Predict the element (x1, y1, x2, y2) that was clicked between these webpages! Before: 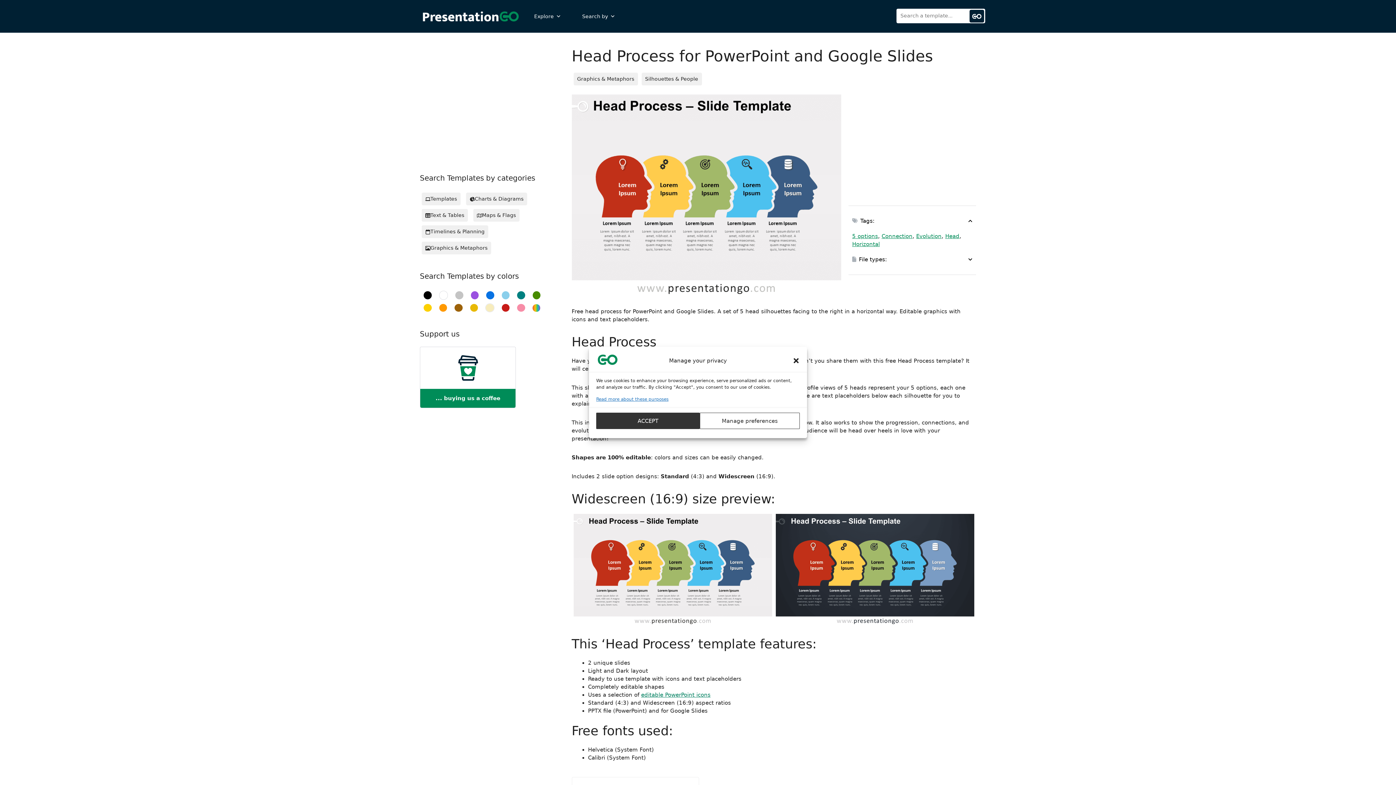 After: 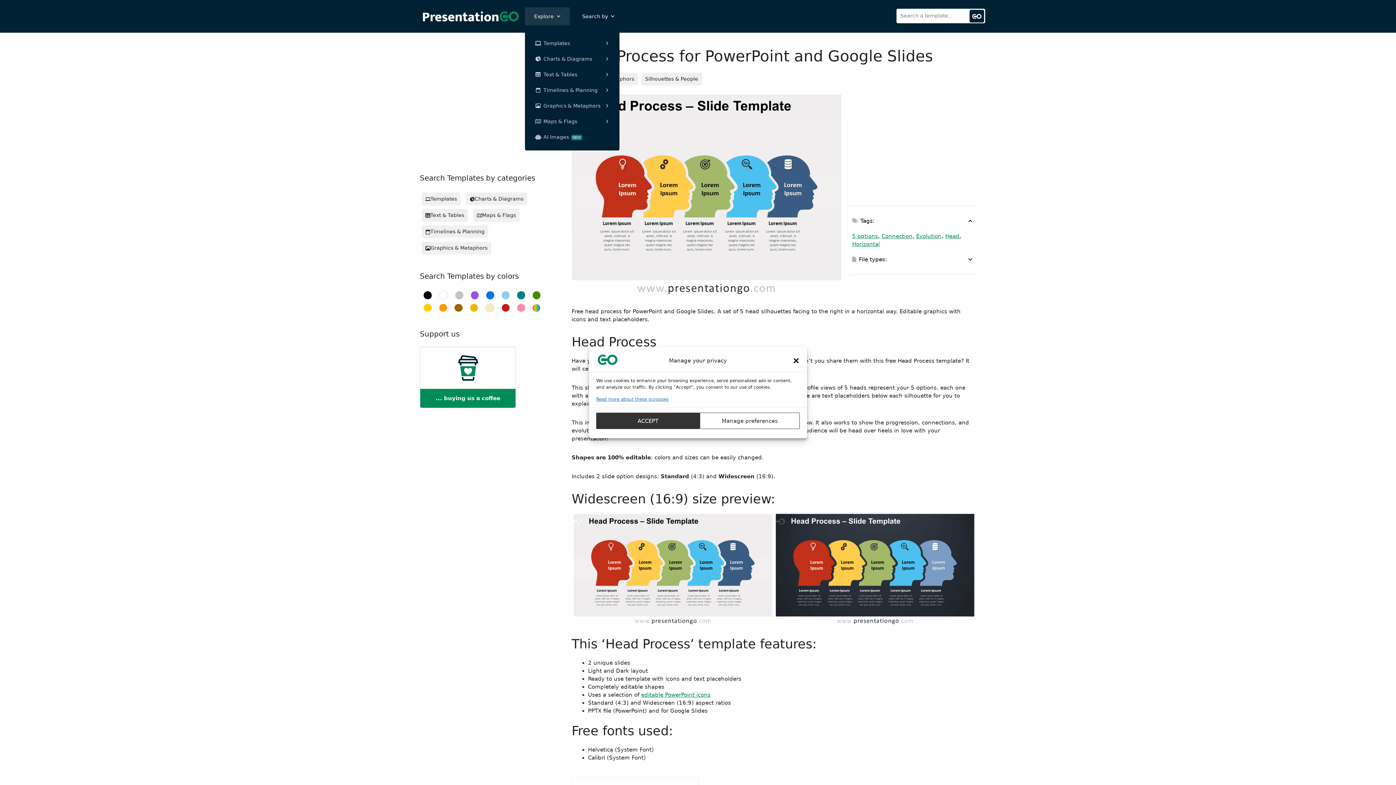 Action: label: Explore bbox: (525, 7, 570, 25)